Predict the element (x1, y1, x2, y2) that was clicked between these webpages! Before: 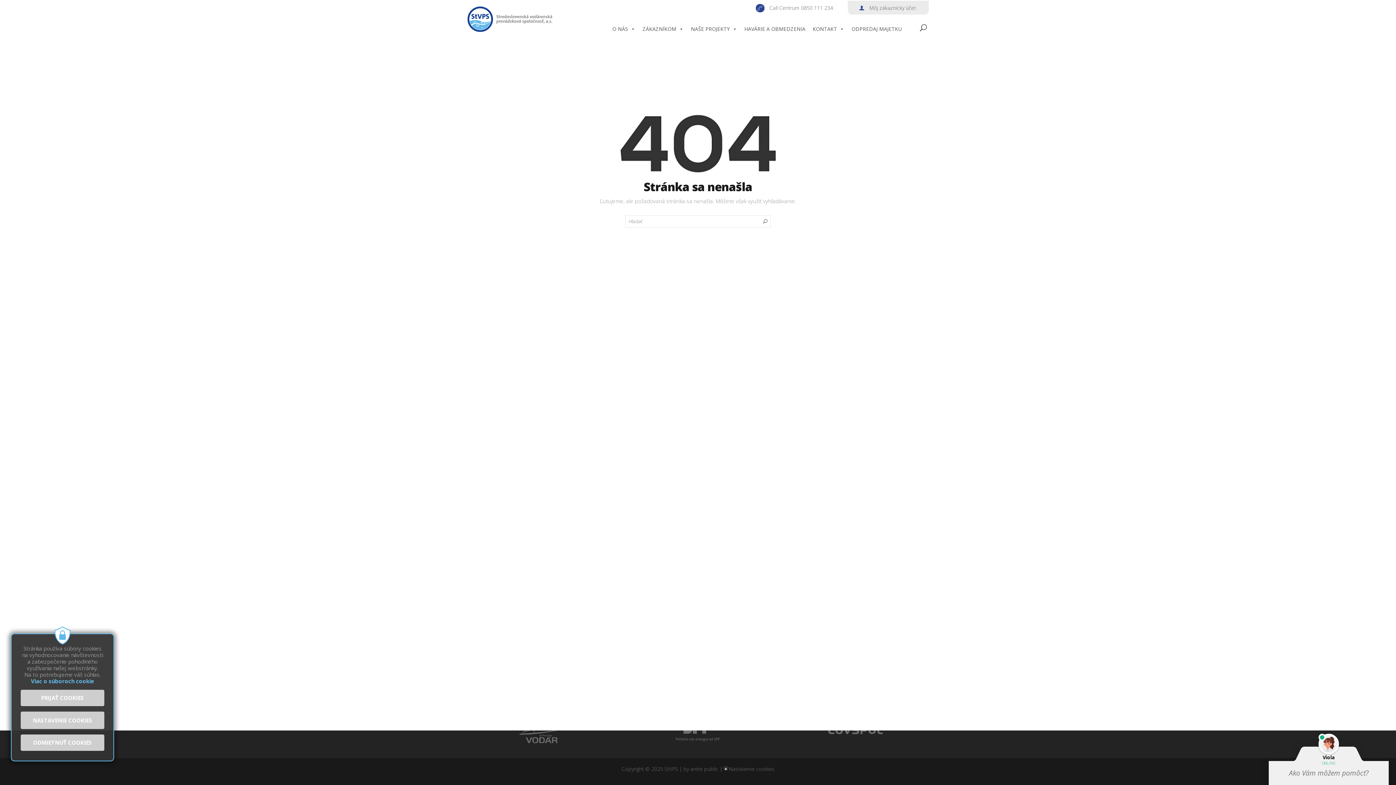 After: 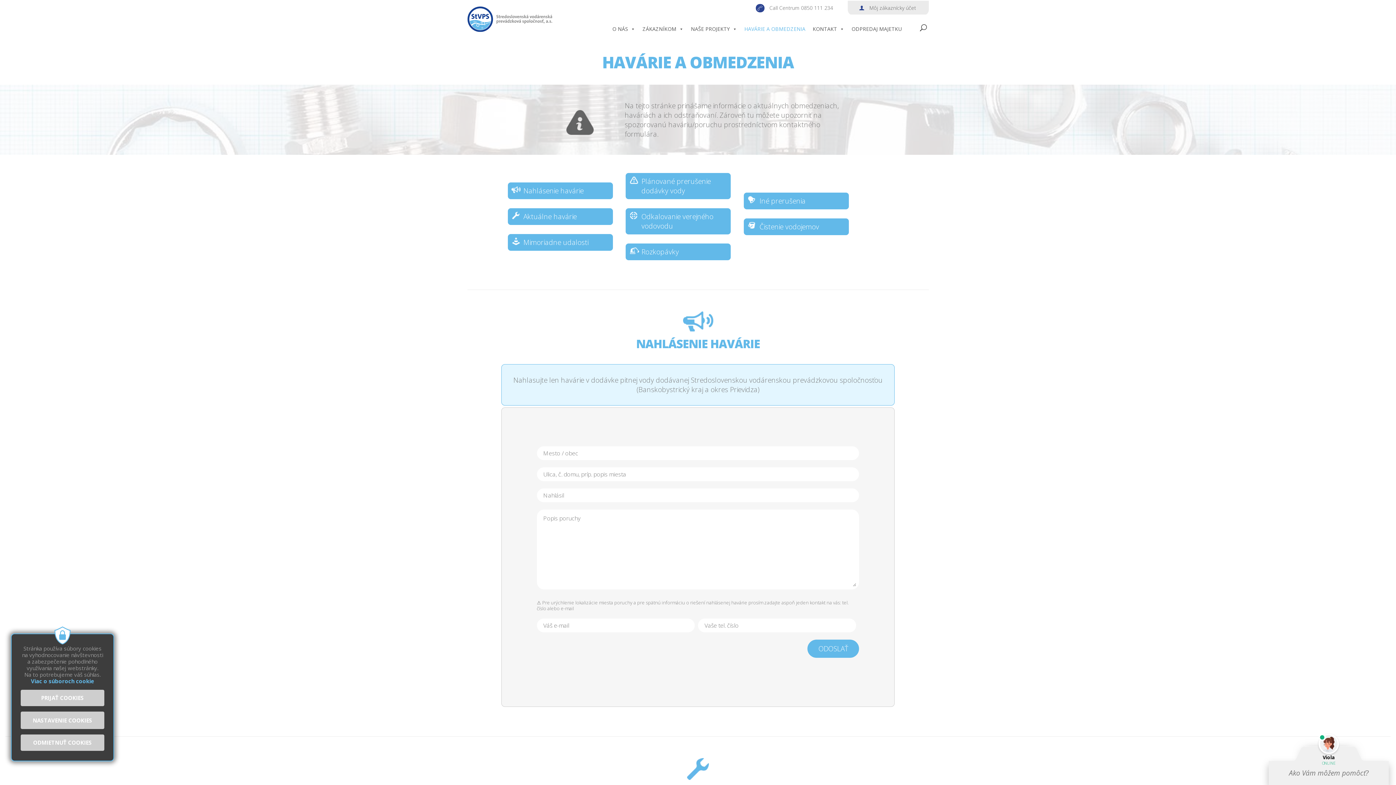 Action: label: HAVÁRIE A OBMEDZENIA bbox: (744, 21, 805, 36)